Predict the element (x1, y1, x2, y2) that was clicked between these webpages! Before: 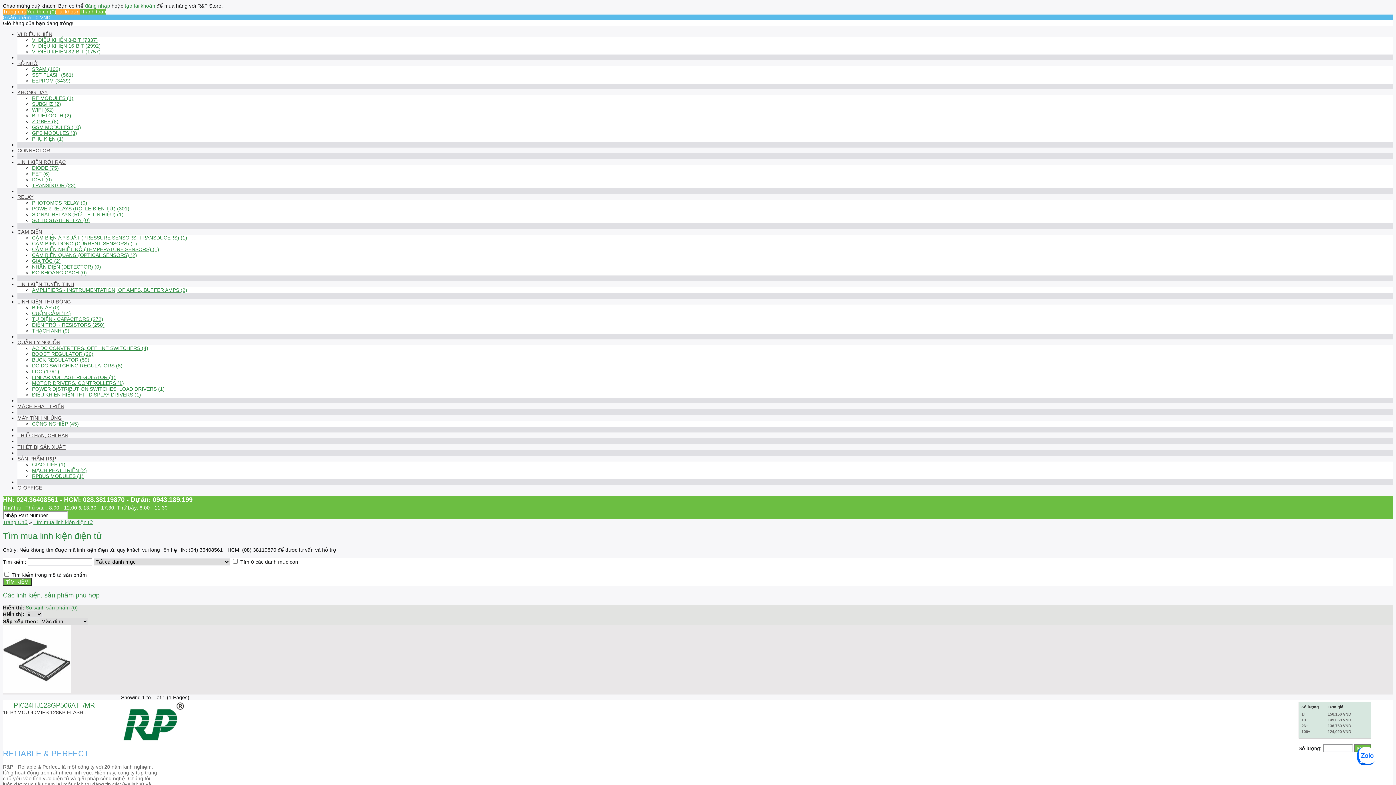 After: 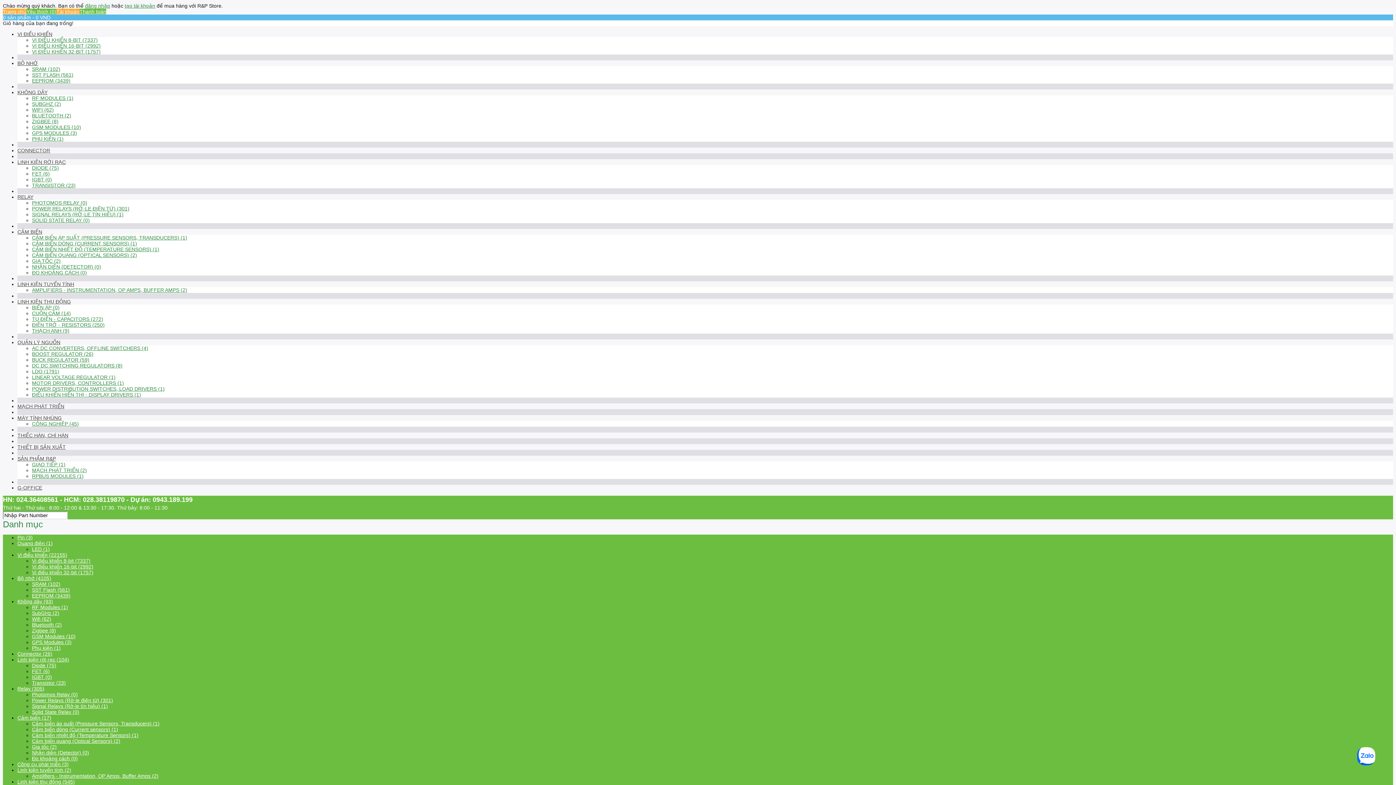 Action: bbox: (17, 432, 68, 438) label: THIẾC HÀN, CHÌ HÀN